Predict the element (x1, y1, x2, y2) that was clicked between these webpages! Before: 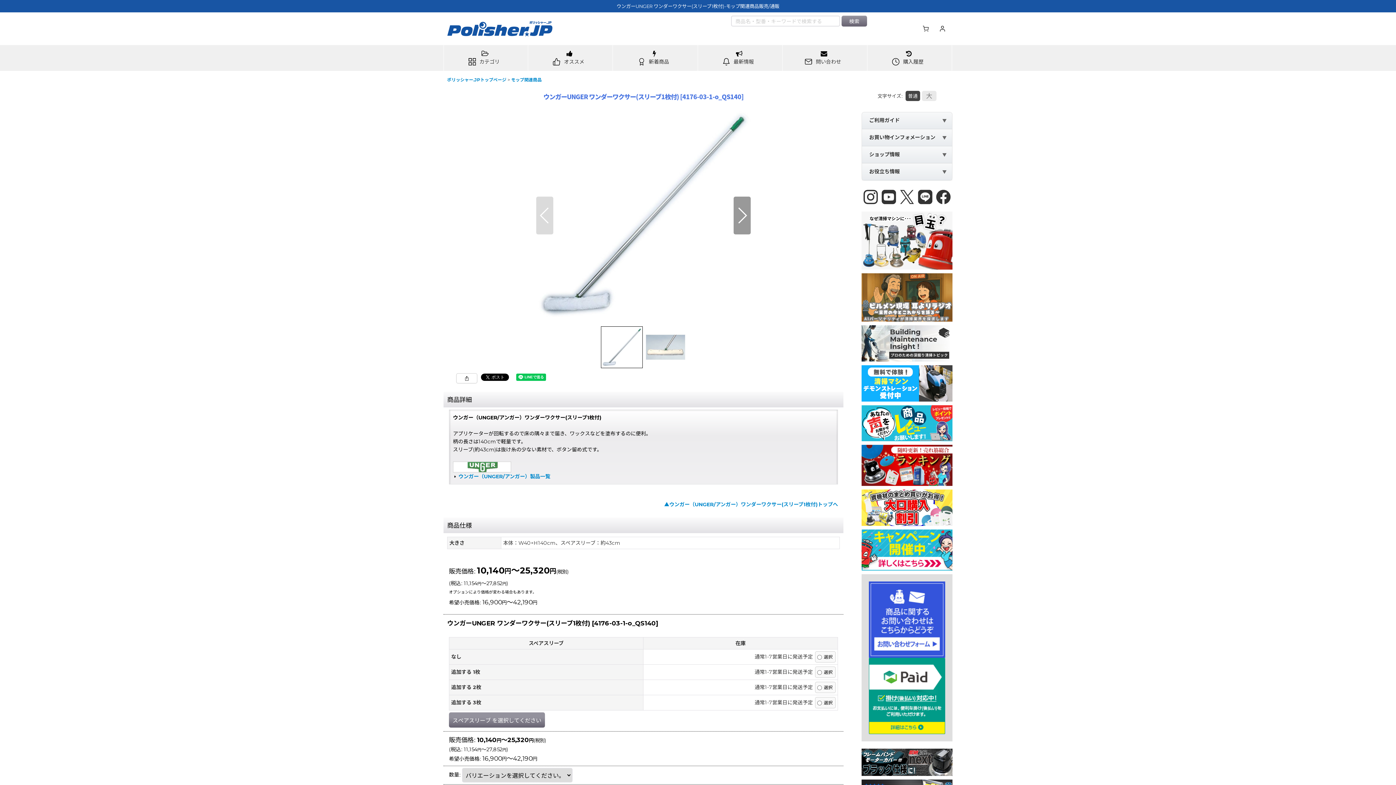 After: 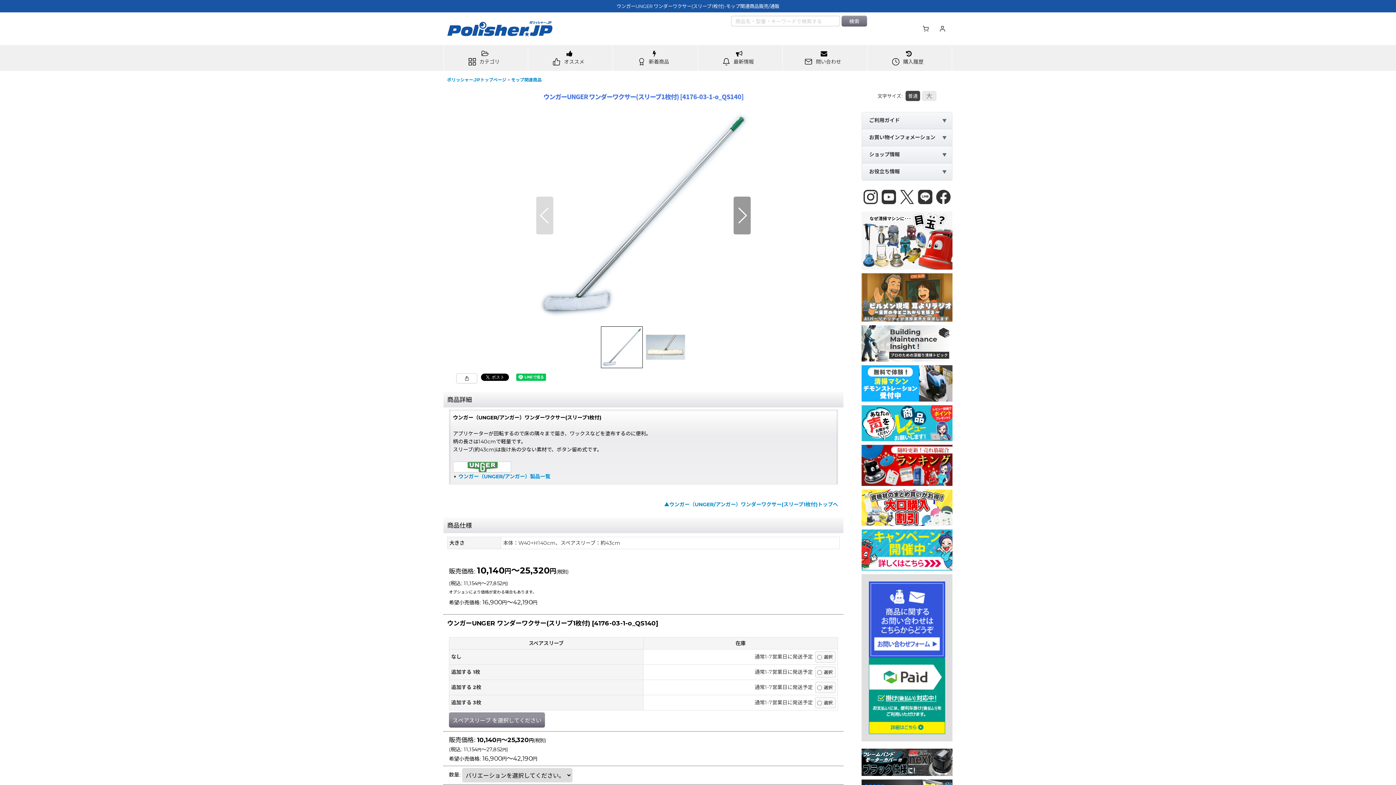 Action: bbox: (861, 293, 952, 300)